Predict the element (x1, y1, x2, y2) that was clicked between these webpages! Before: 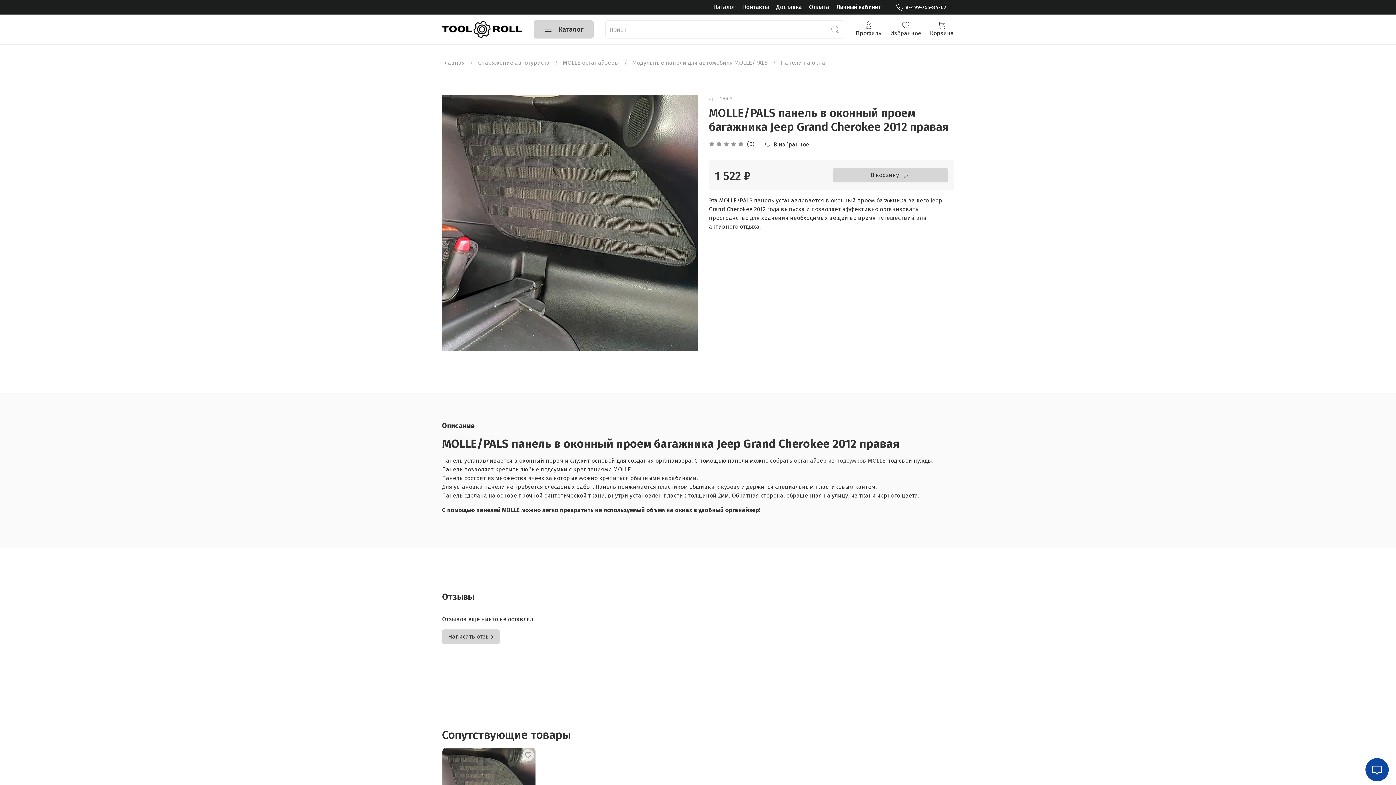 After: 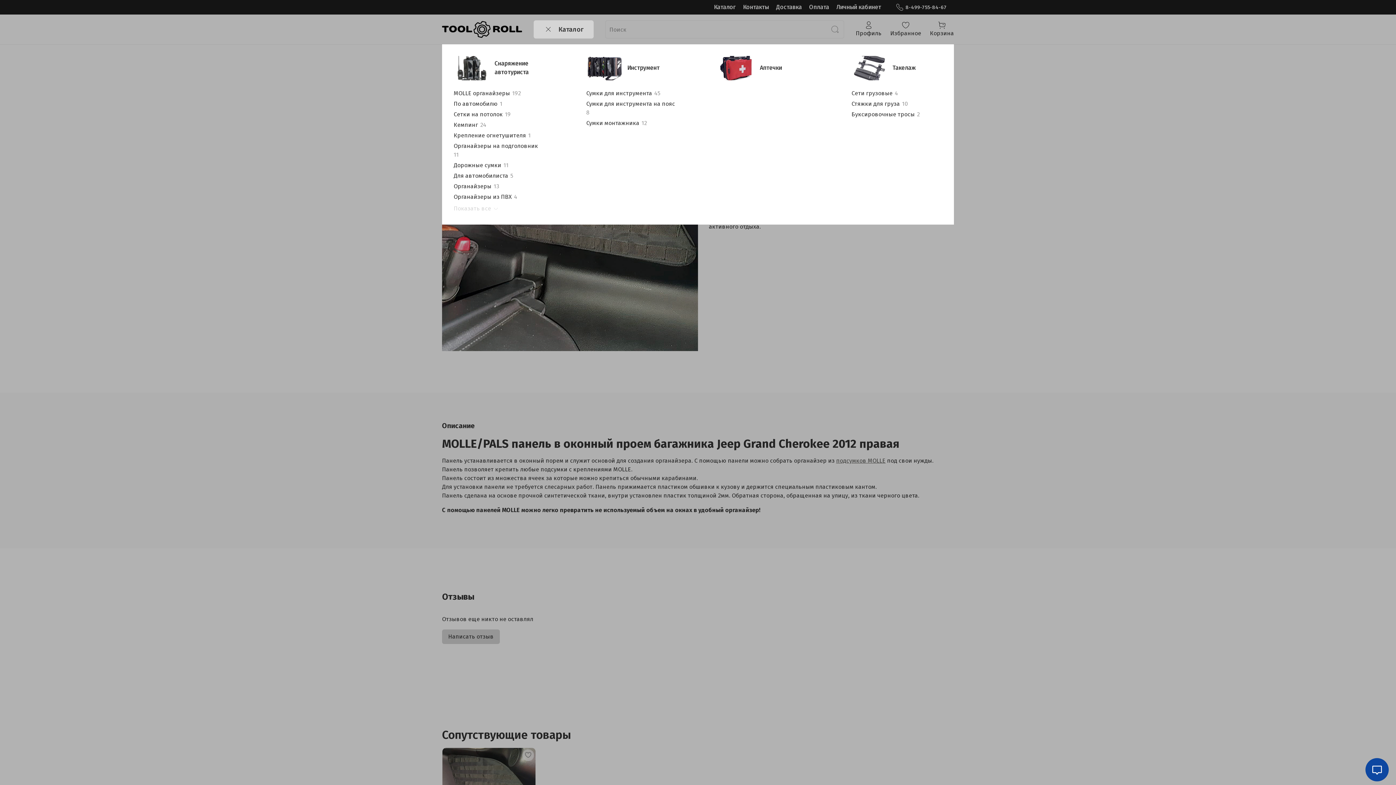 Action: bbox: (533, 20, 593, 38) label: Каталог